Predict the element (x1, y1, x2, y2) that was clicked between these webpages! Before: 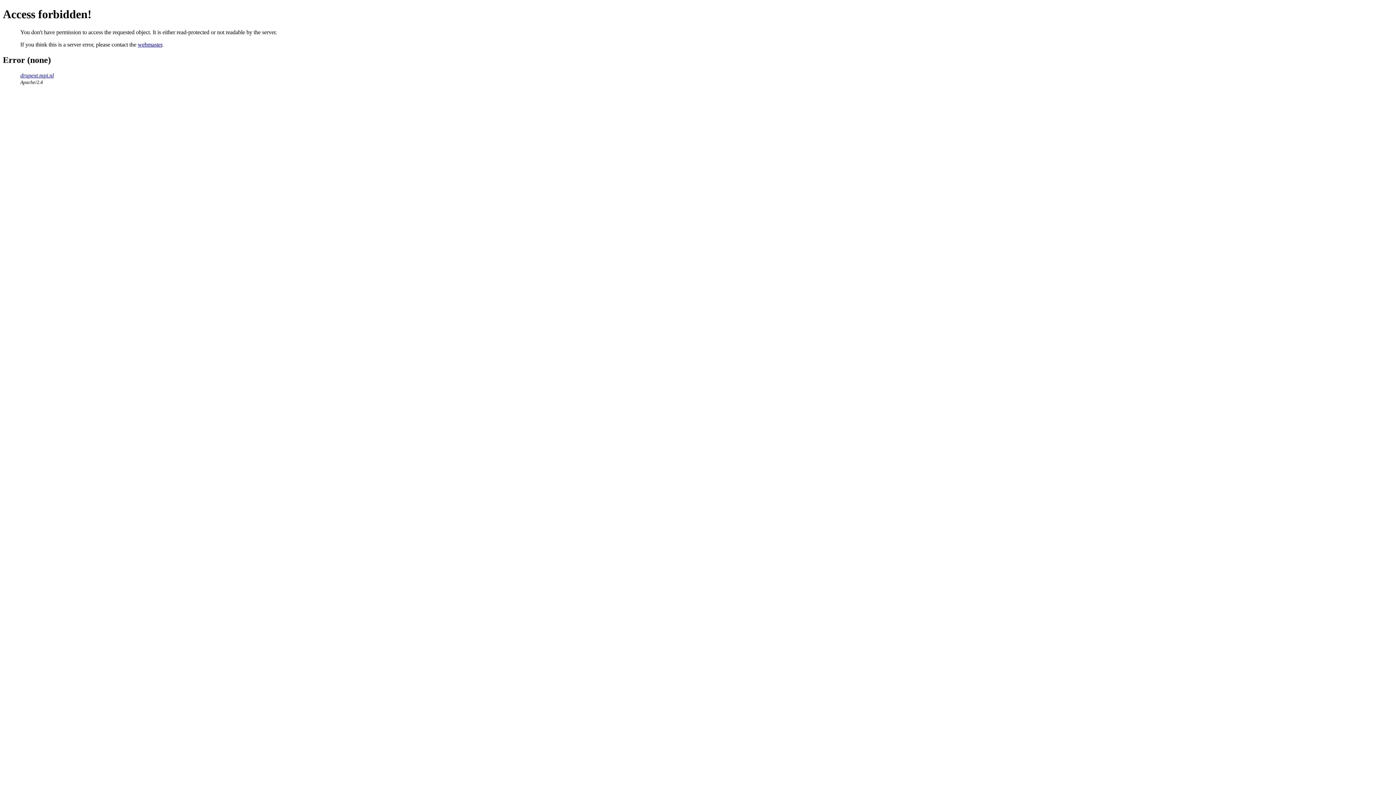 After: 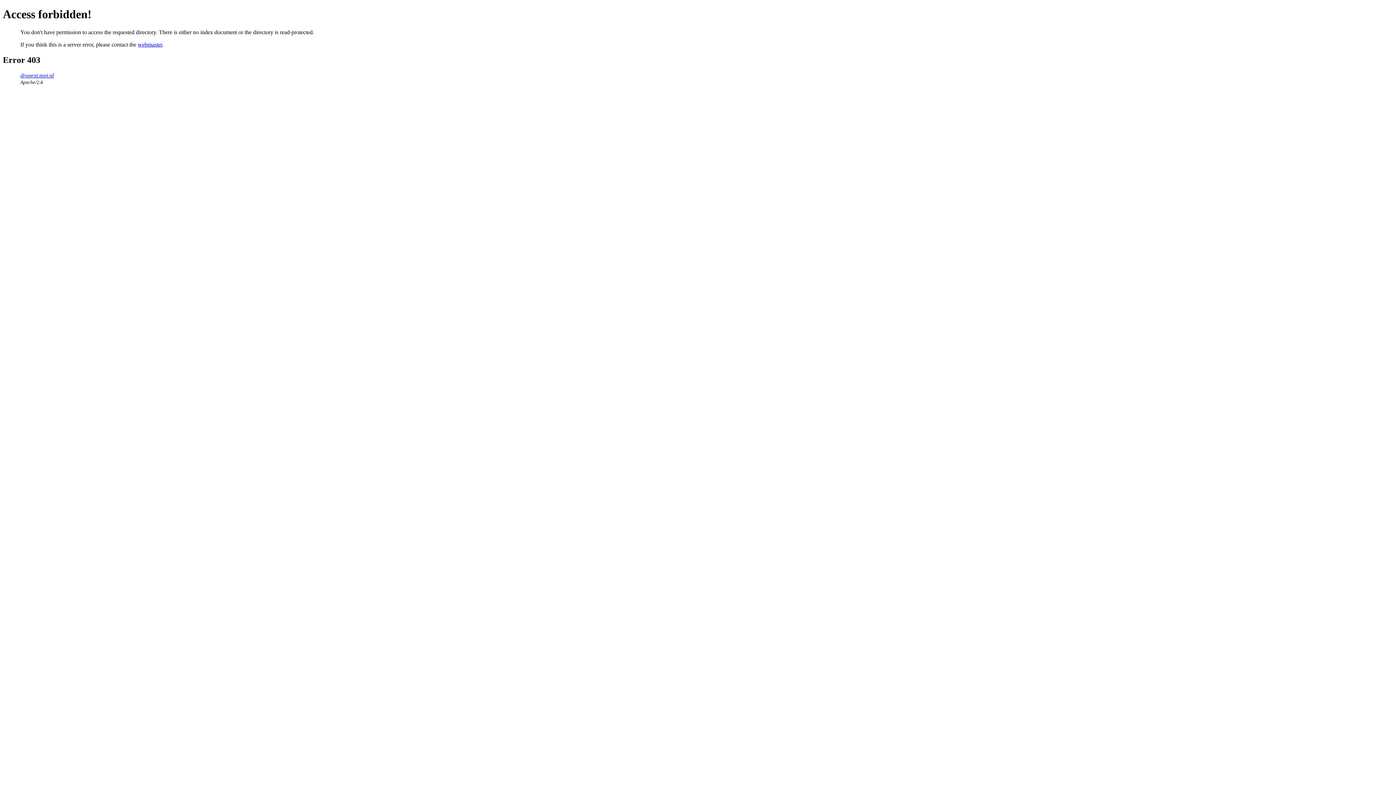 Action: bbox: (20, 72, 53, 78) label: drupext.mpi.nl